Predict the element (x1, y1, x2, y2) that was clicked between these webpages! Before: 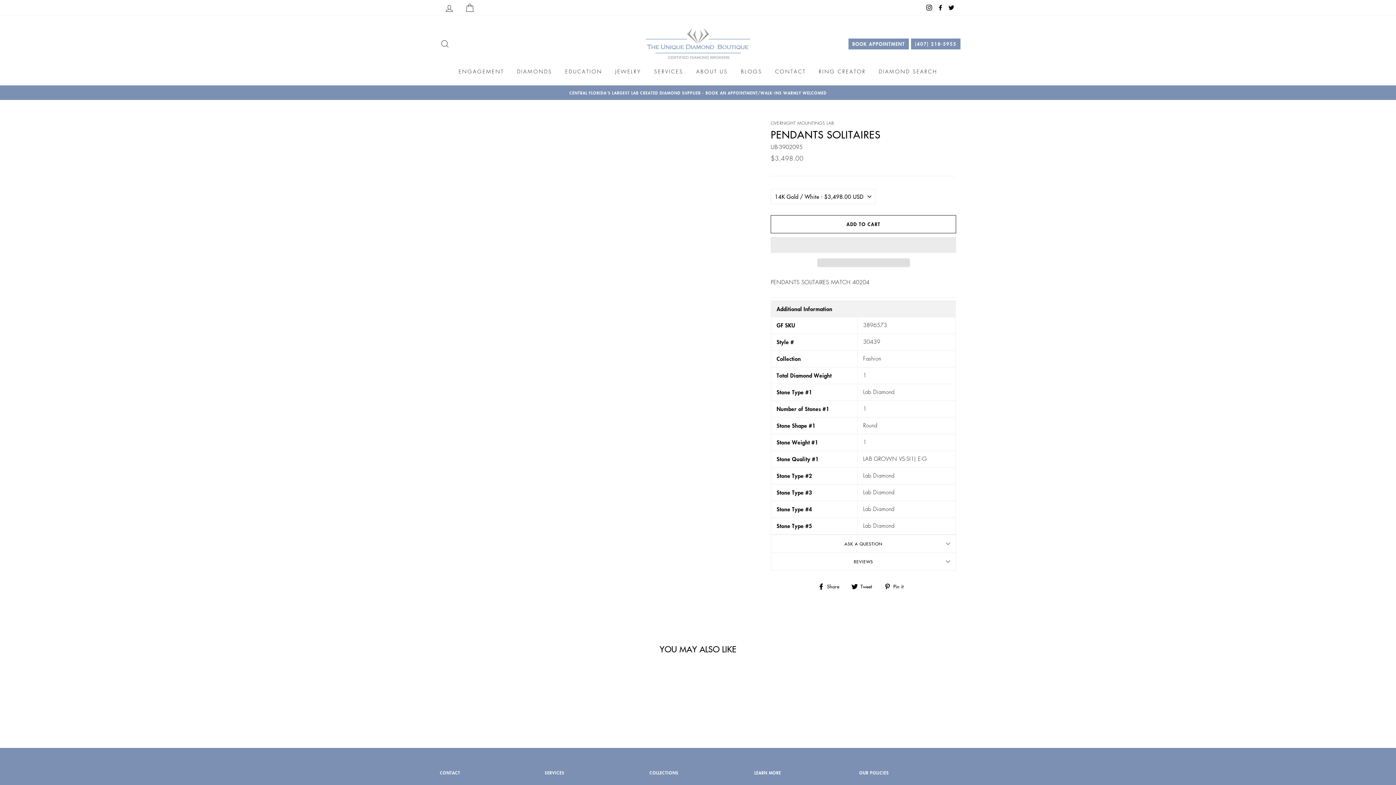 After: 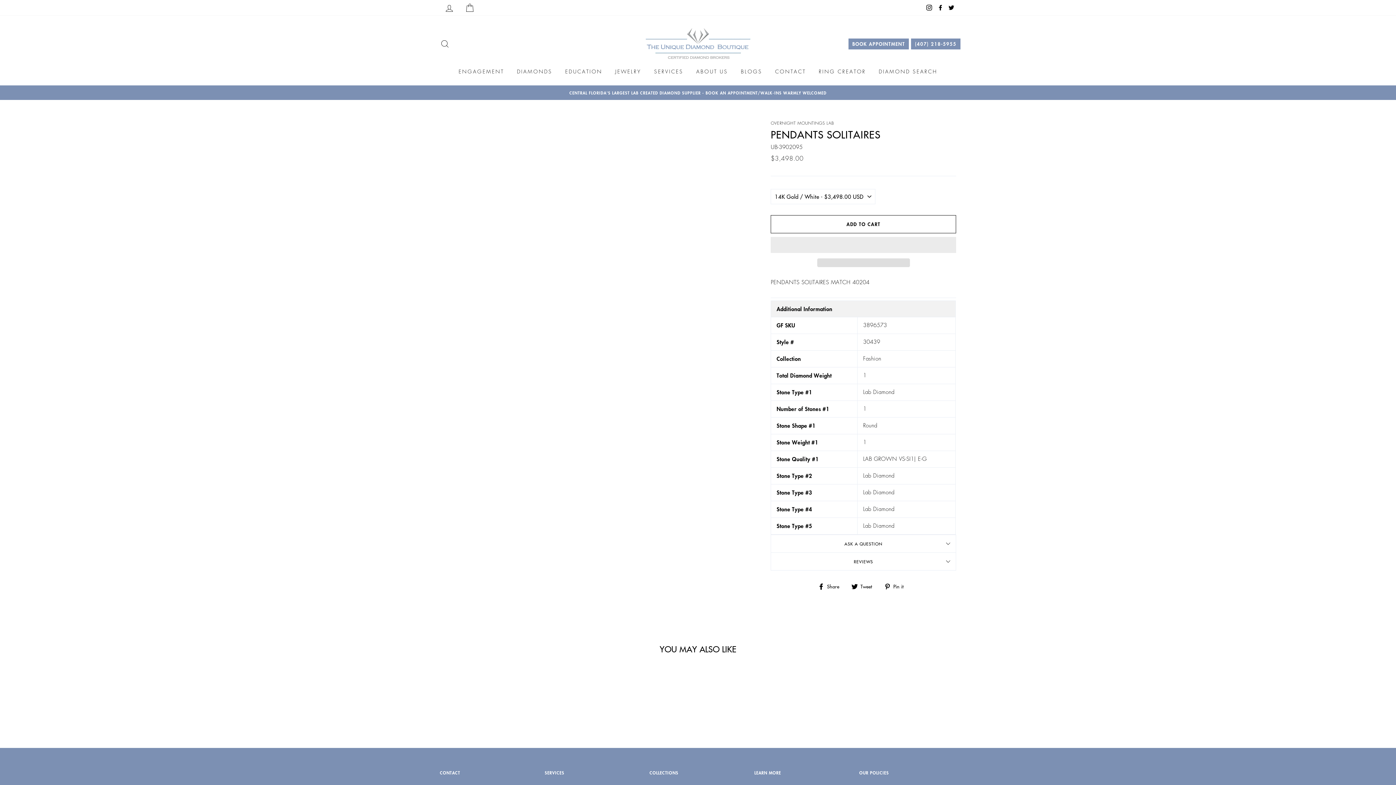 Action: label: Facebook bbox: (935, 2, 945, 13)